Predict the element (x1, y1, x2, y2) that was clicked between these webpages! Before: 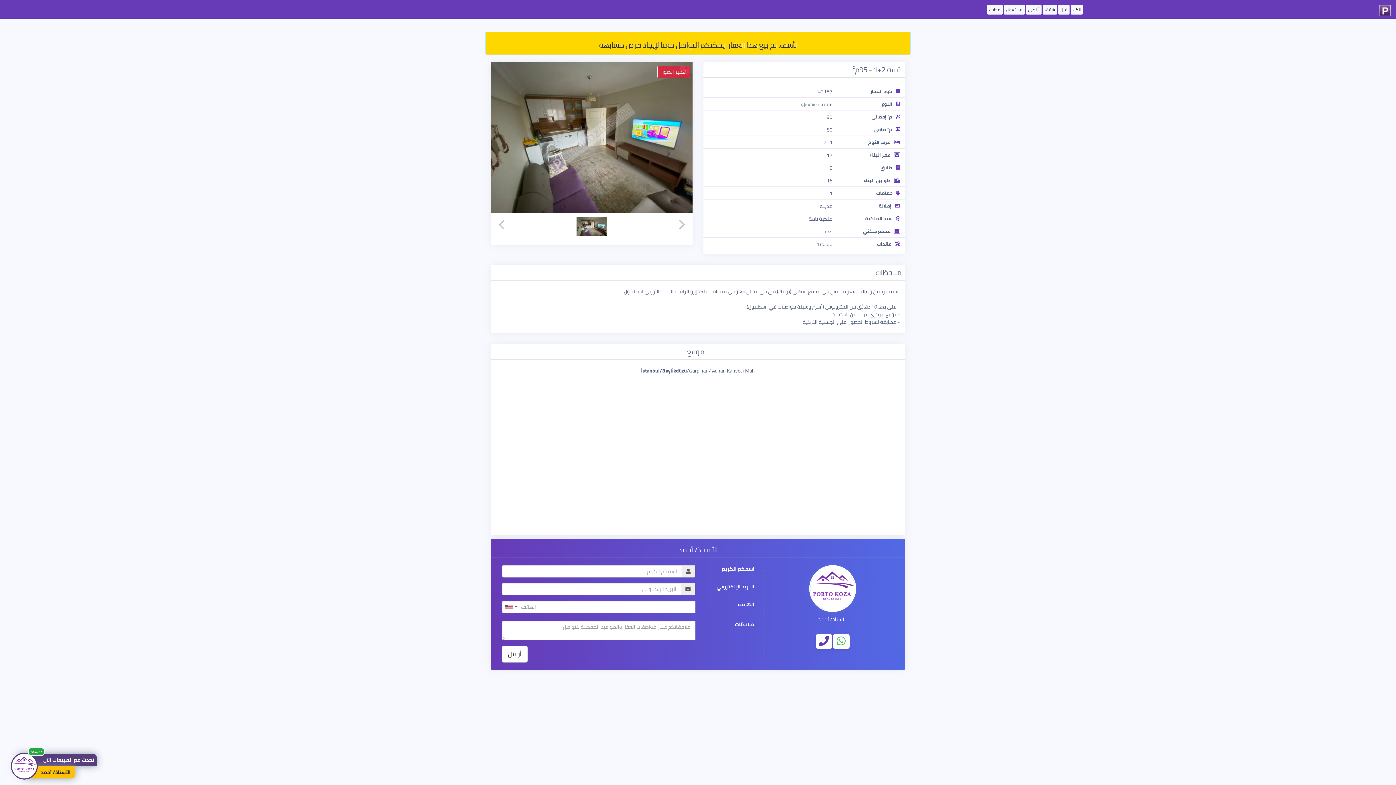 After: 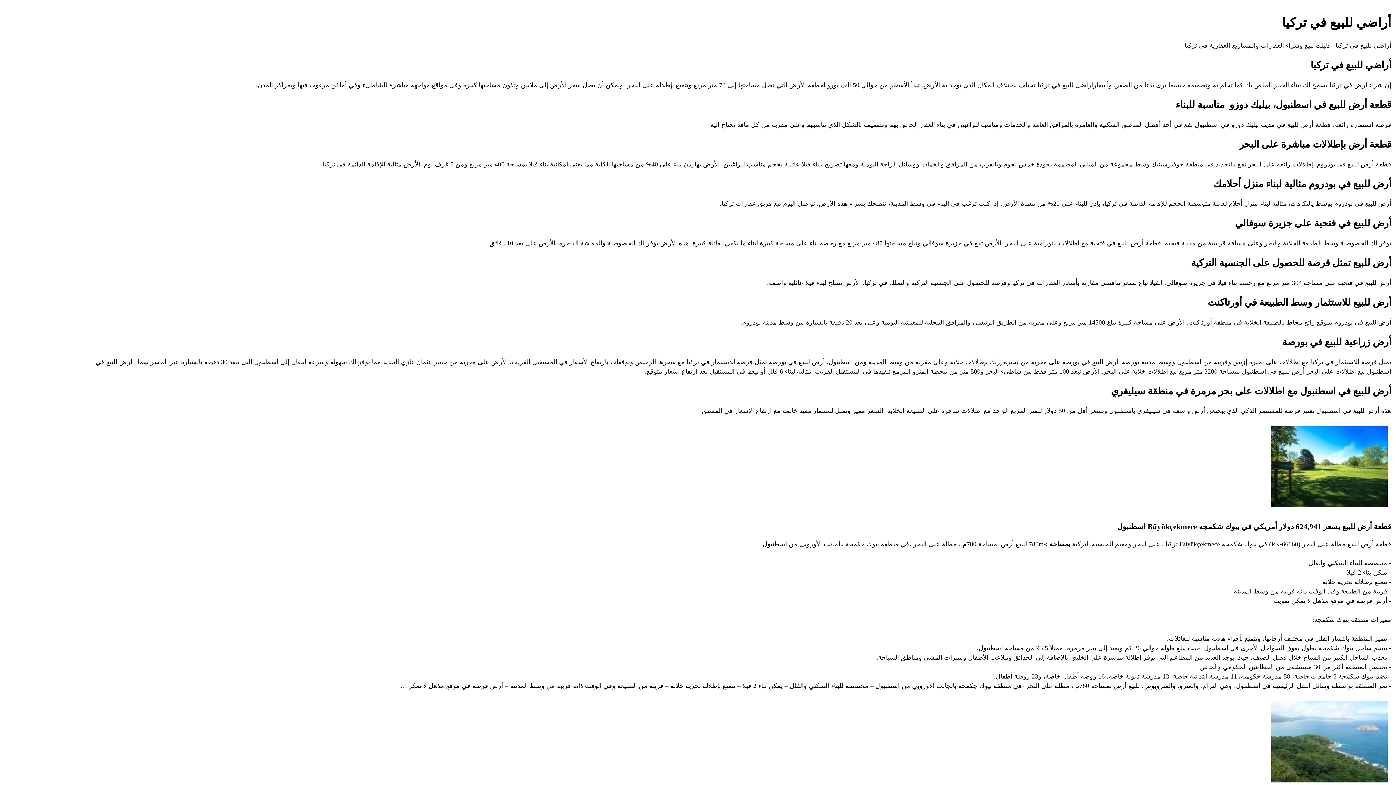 Action: label: أراضي bbox: (1026, 4, 1041, 14)